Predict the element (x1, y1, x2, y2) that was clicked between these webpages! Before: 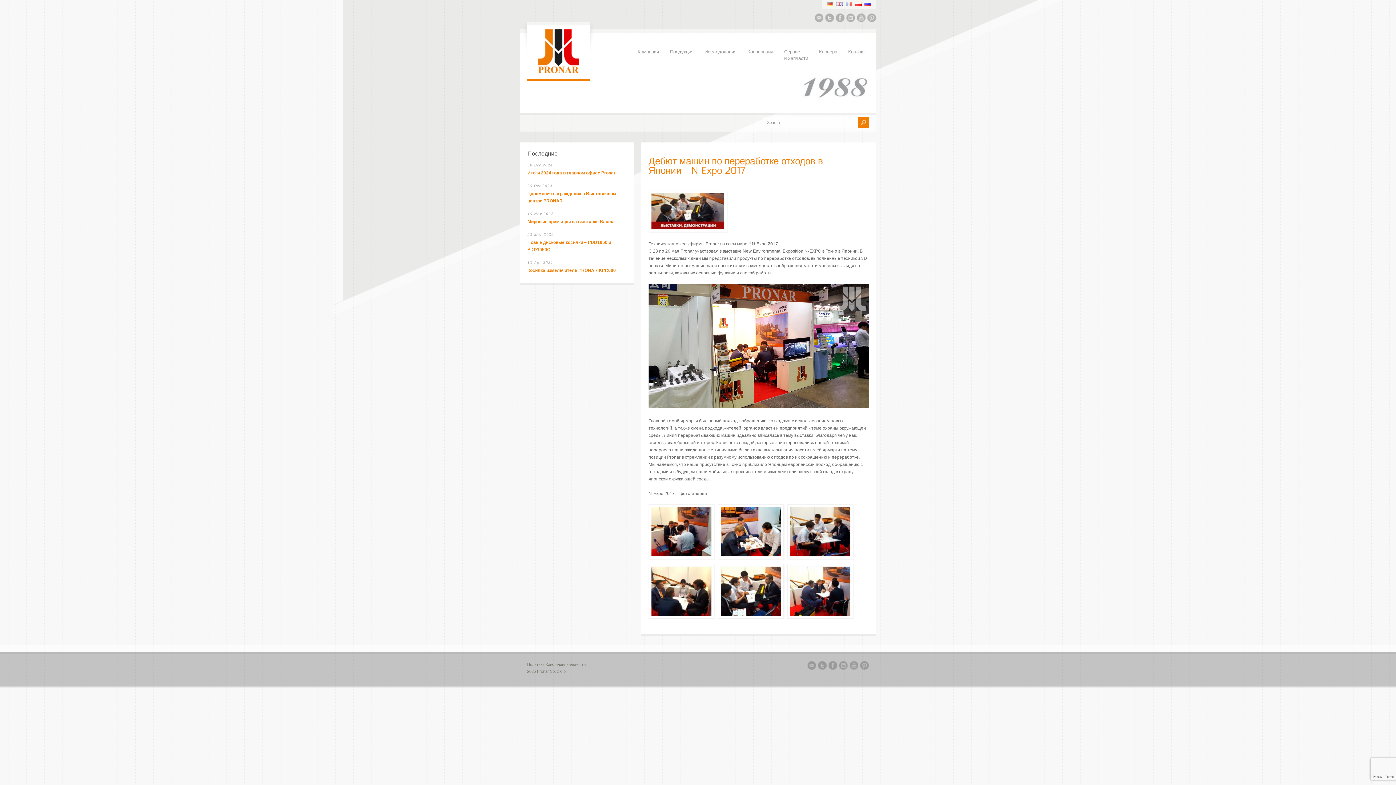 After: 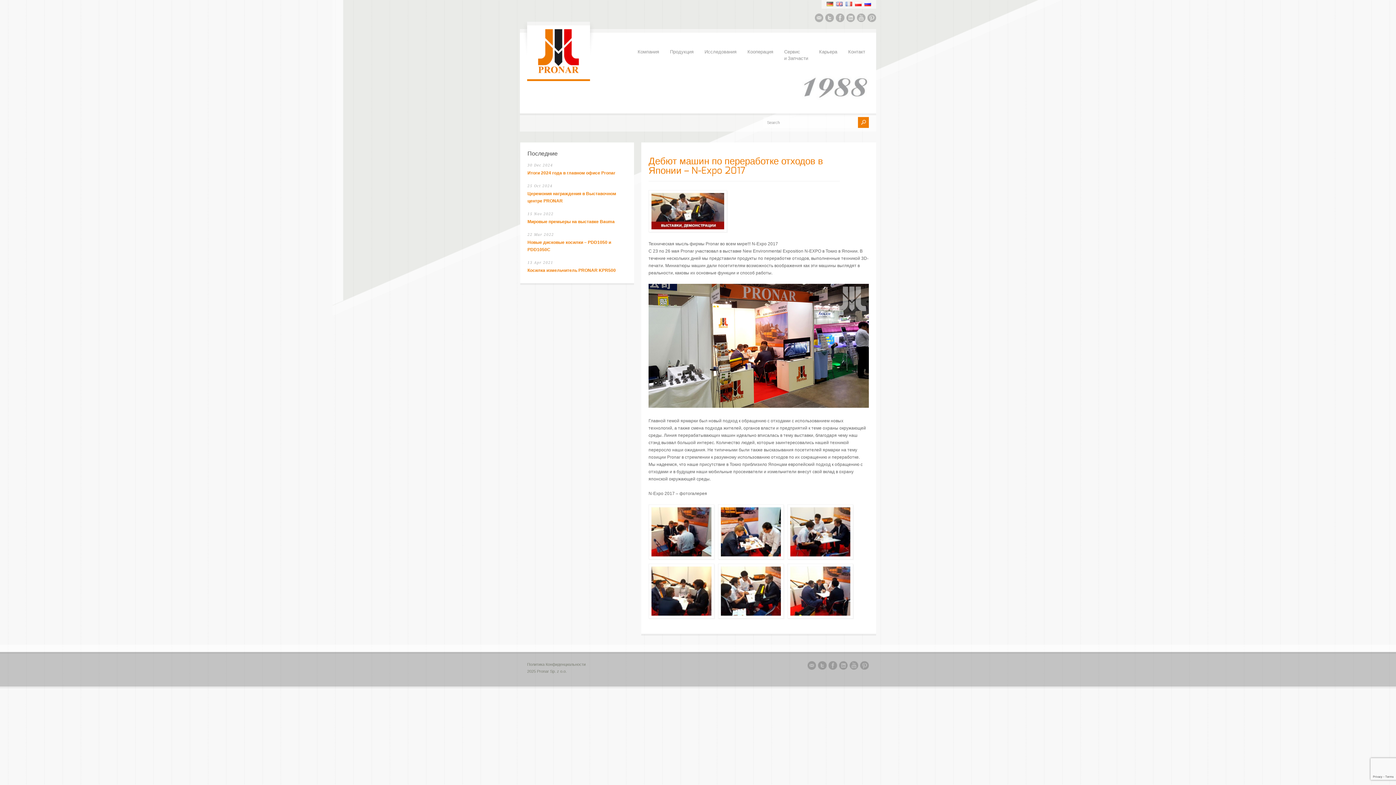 Action: bbox: (814, 13, 823, 24)